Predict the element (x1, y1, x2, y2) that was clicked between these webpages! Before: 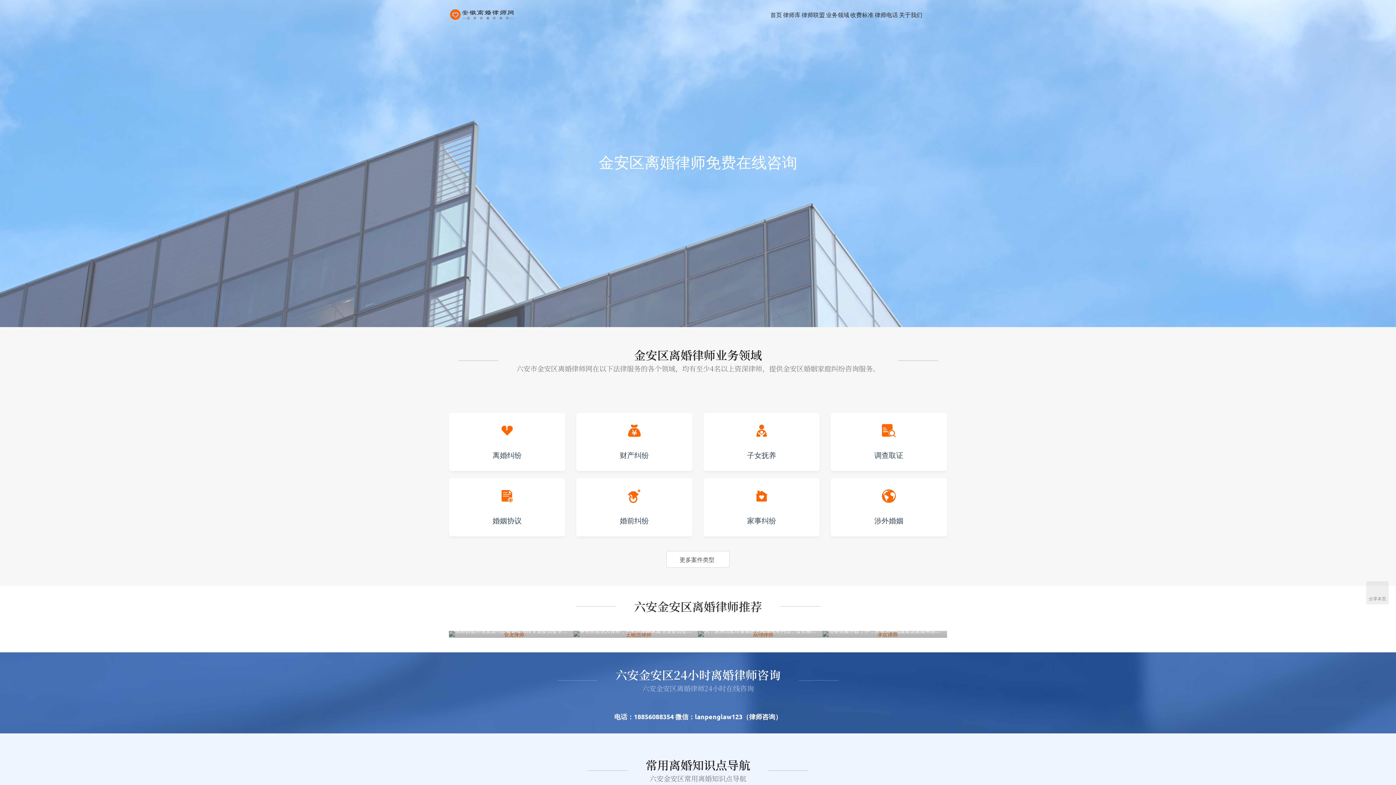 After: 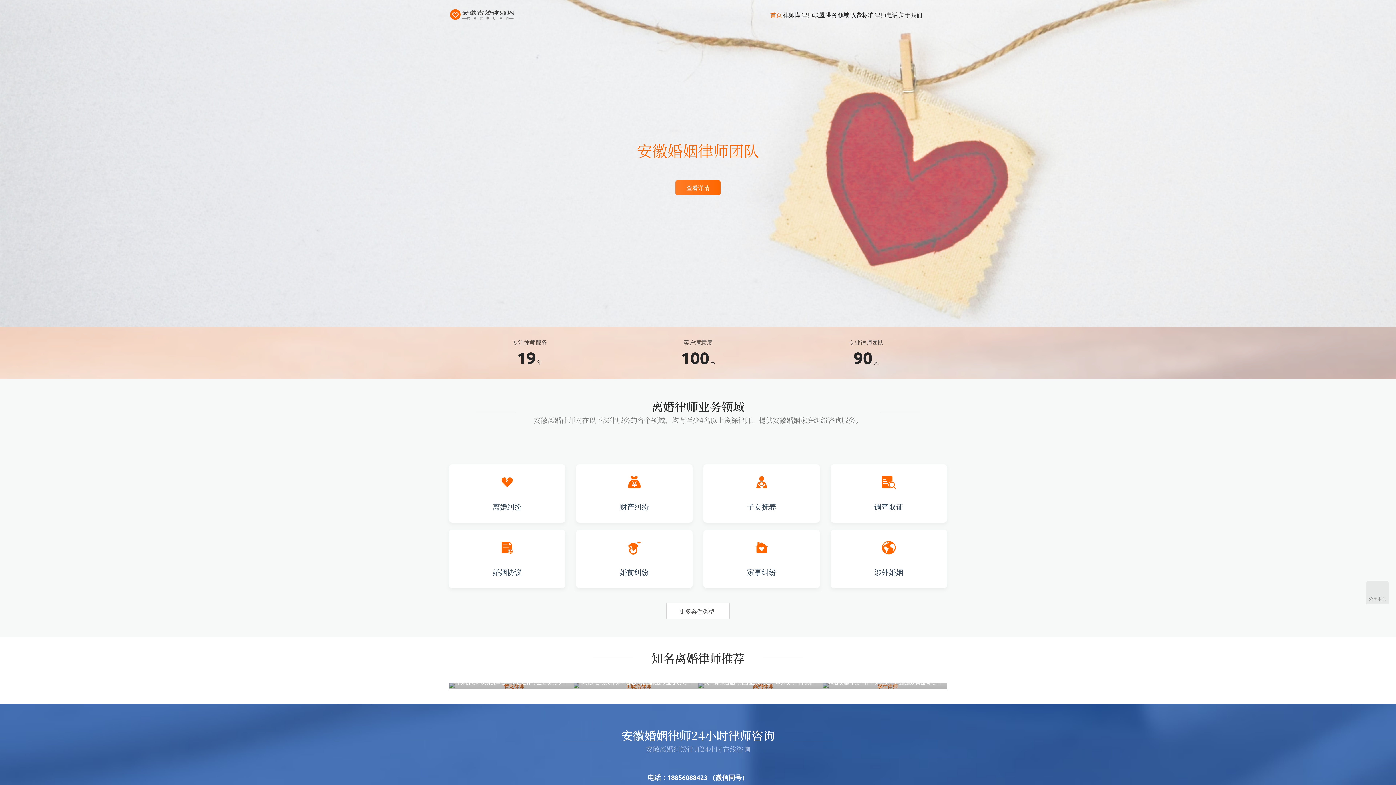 Action: bbox: (449, 7, 514, 21)